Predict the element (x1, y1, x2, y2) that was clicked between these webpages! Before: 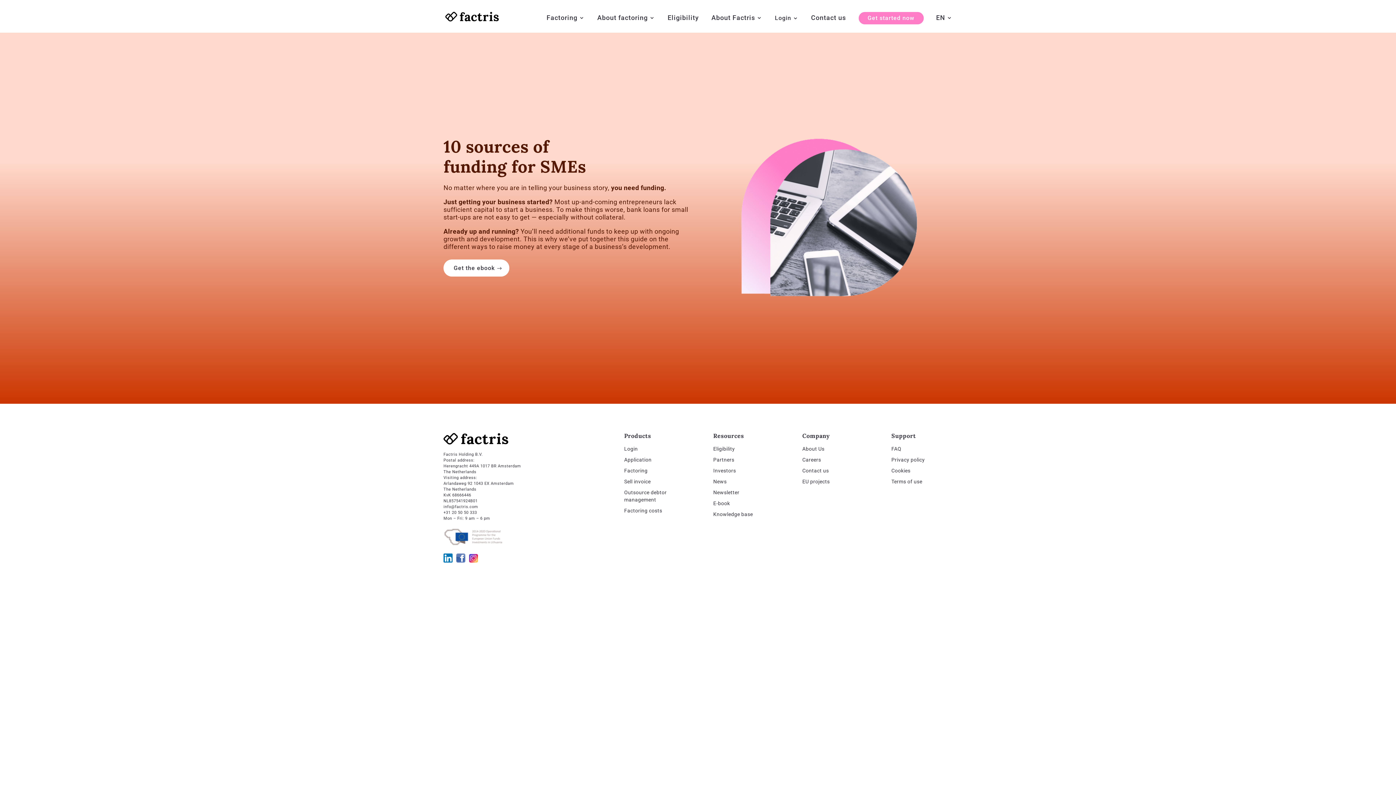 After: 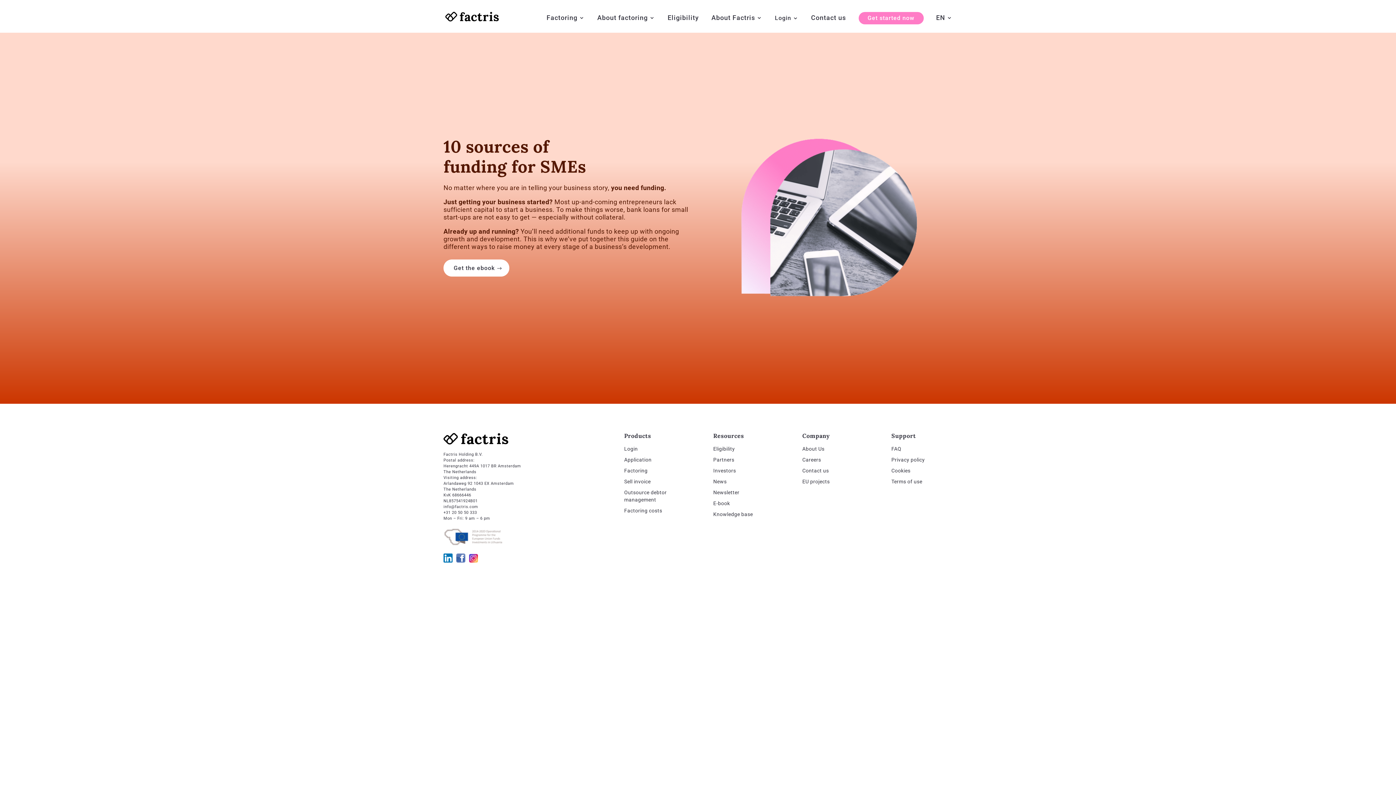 Action: bbox: (936, 15, 952, 32) label: EN